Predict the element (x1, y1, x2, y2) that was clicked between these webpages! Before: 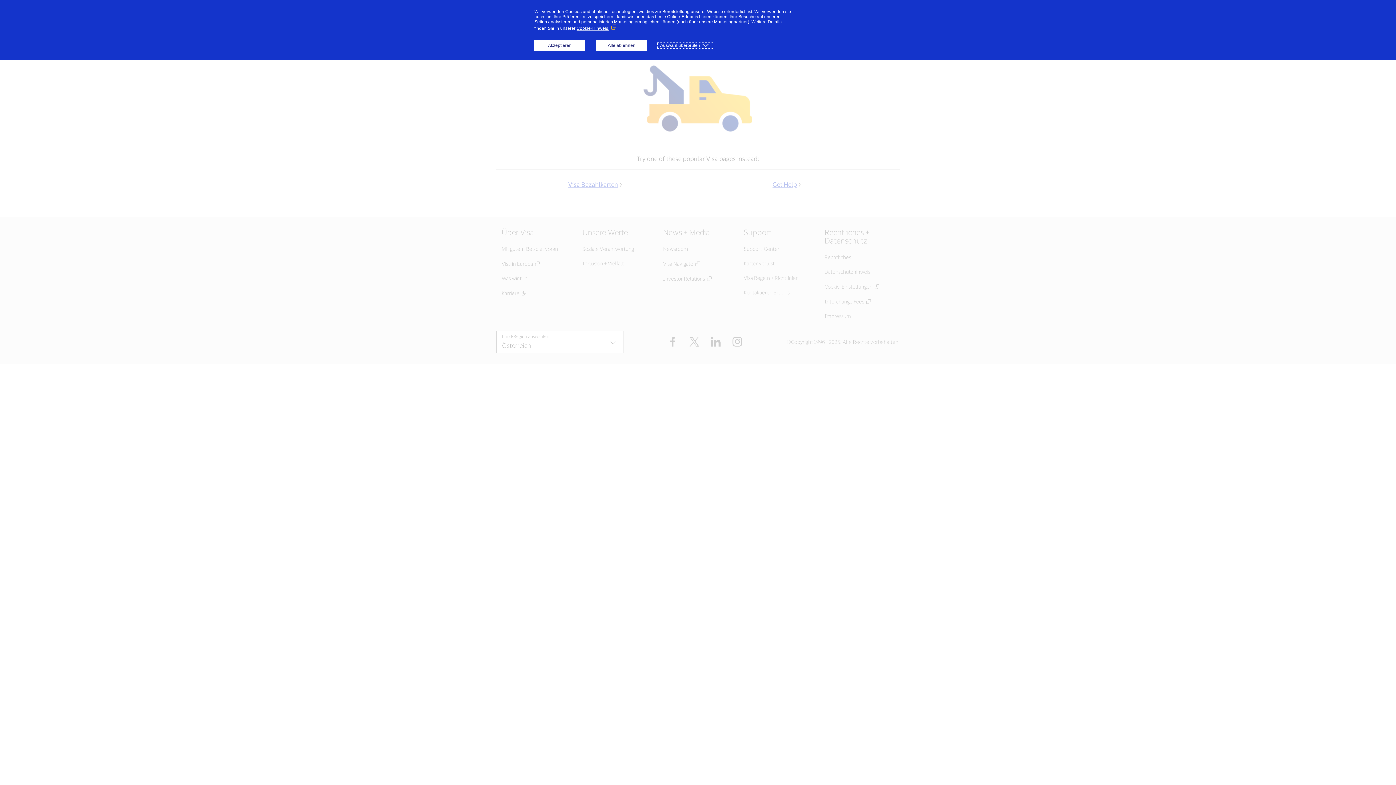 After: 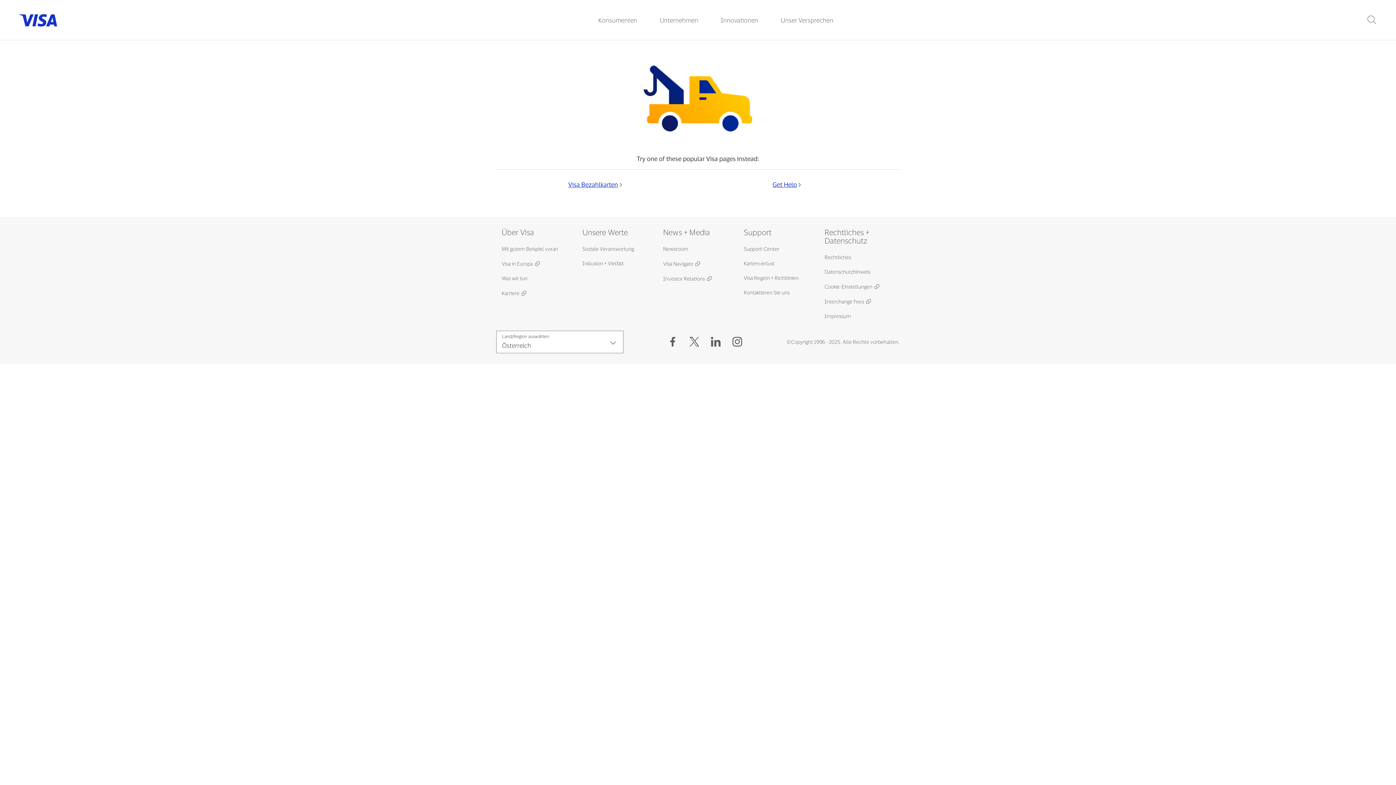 Action: label: Alle ablehnen bbox: (596, 40, 647, 50)